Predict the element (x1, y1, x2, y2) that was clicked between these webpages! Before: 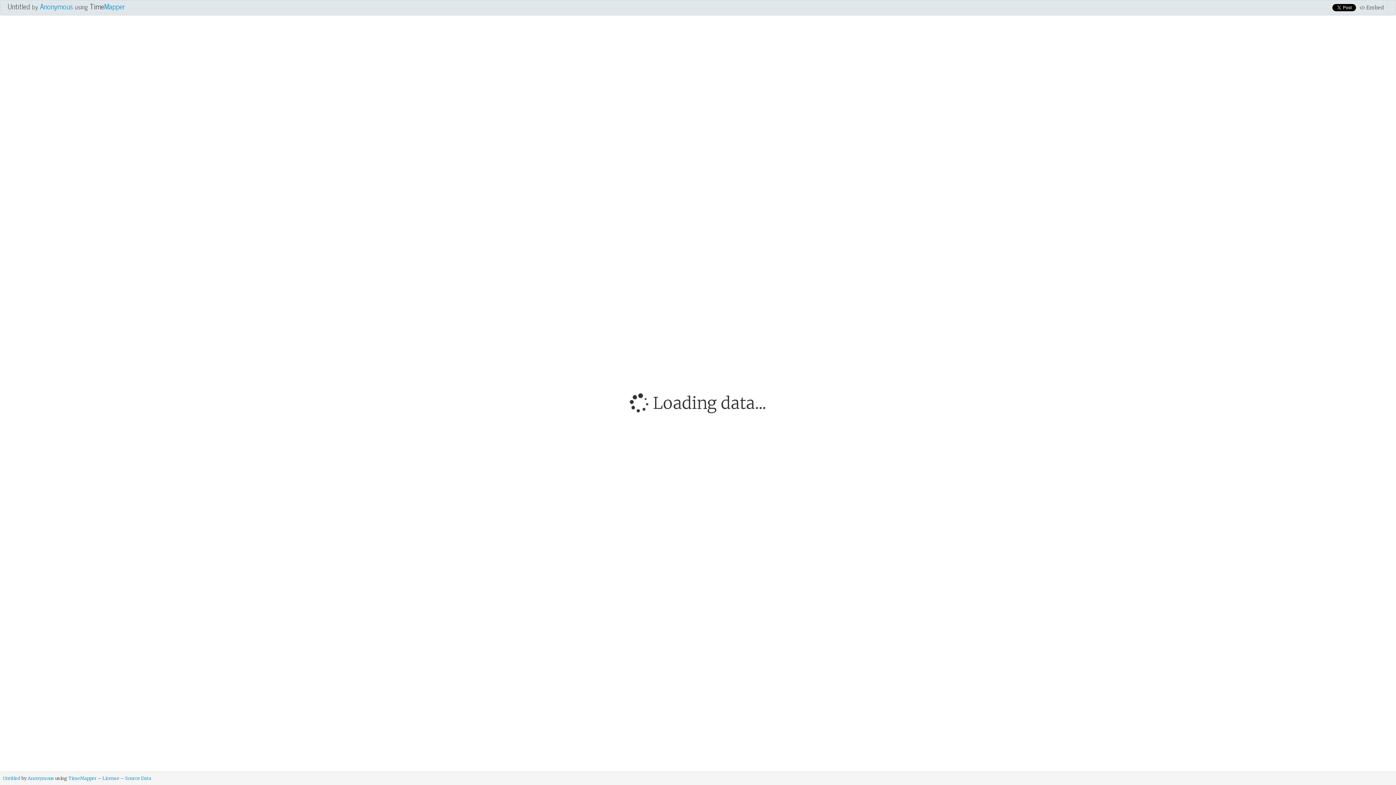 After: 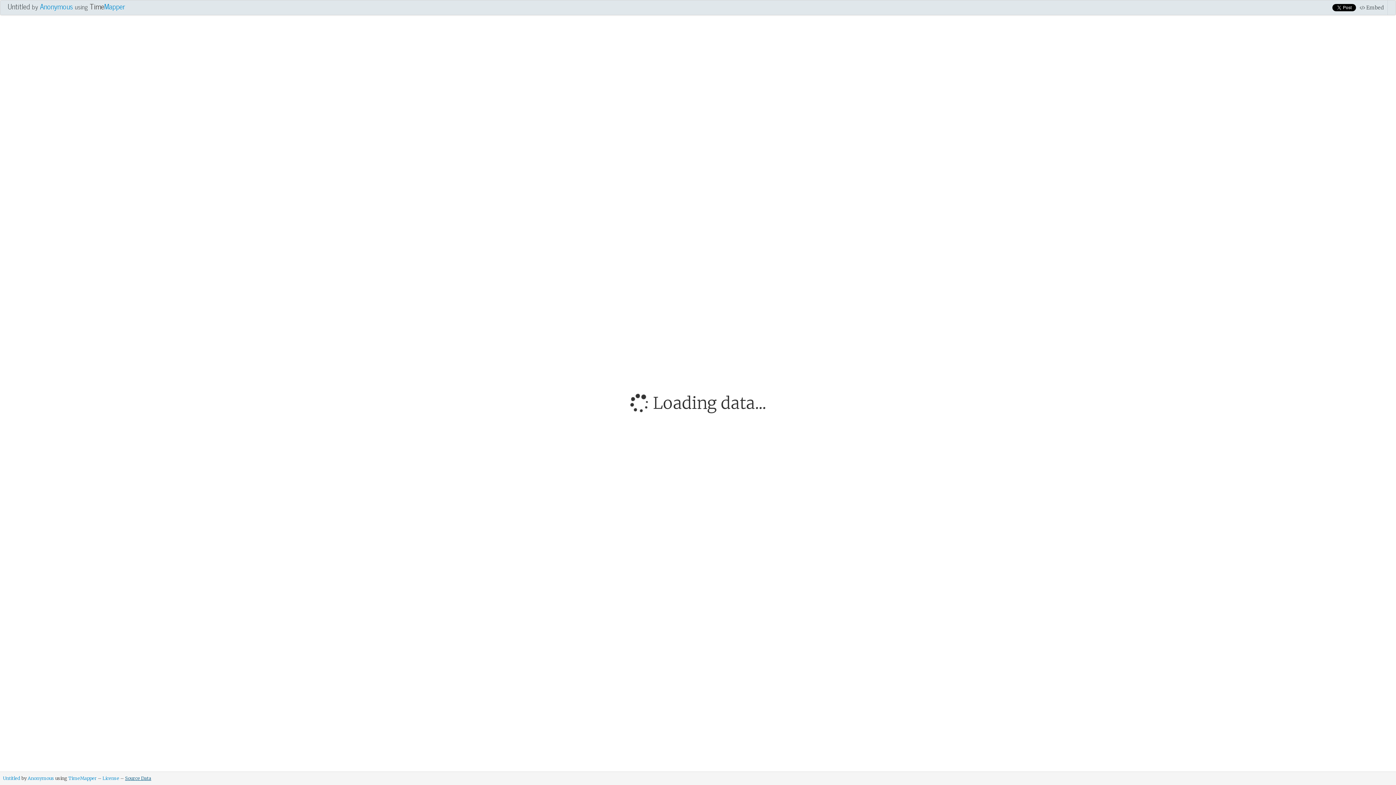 Action: label: Source Data bbox: (125, 776, 151, 781)